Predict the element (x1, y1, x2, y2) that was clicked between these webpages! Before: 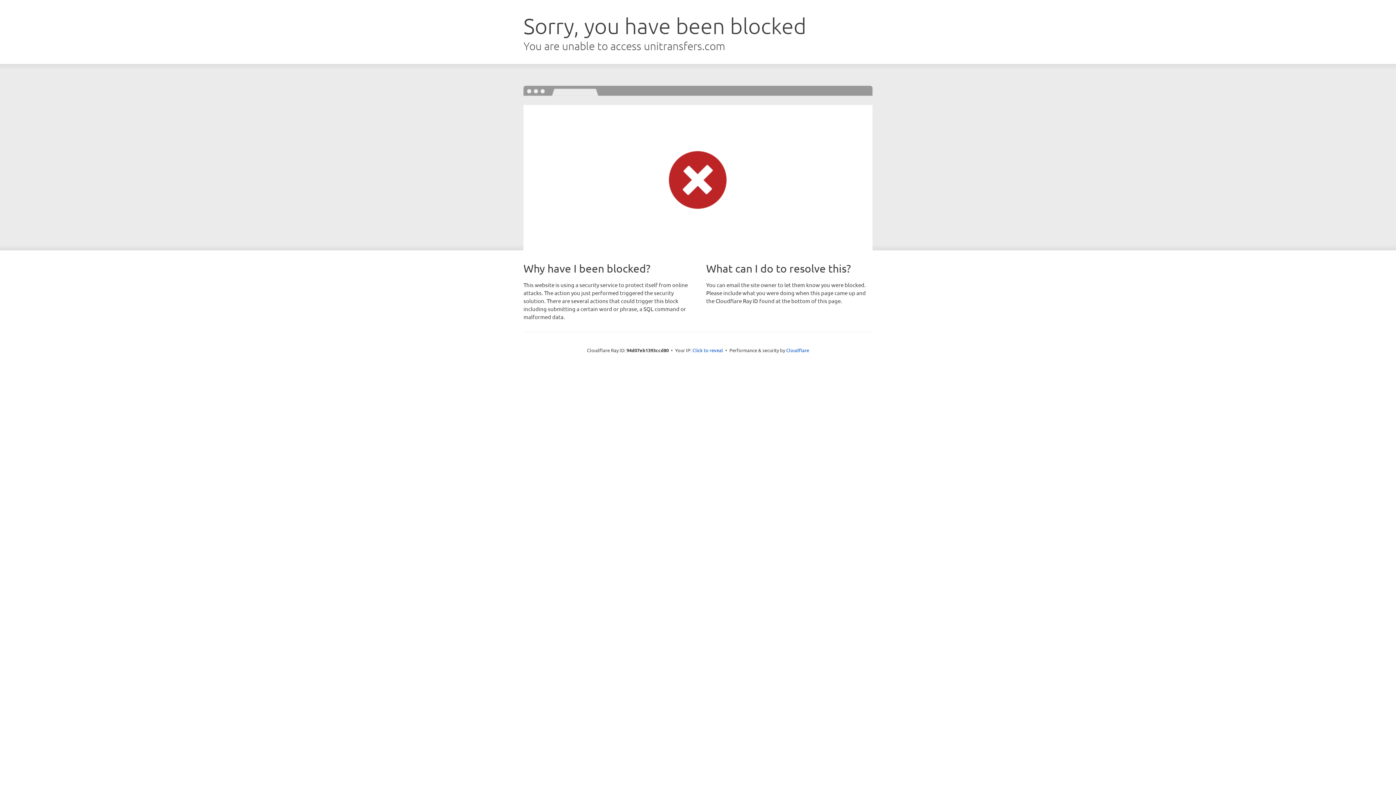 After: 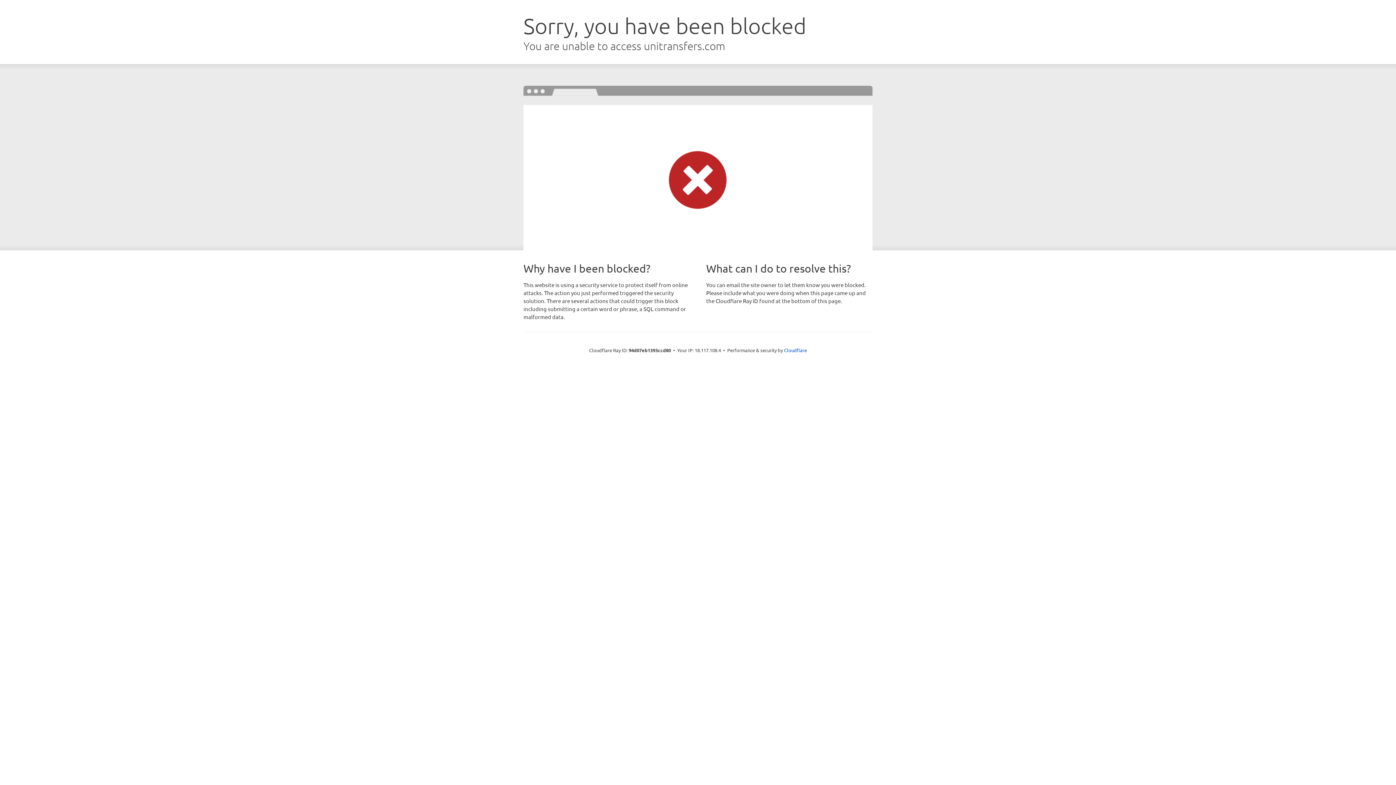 Action: label: Click to reveal bbox: (692, 346, 723, 353)